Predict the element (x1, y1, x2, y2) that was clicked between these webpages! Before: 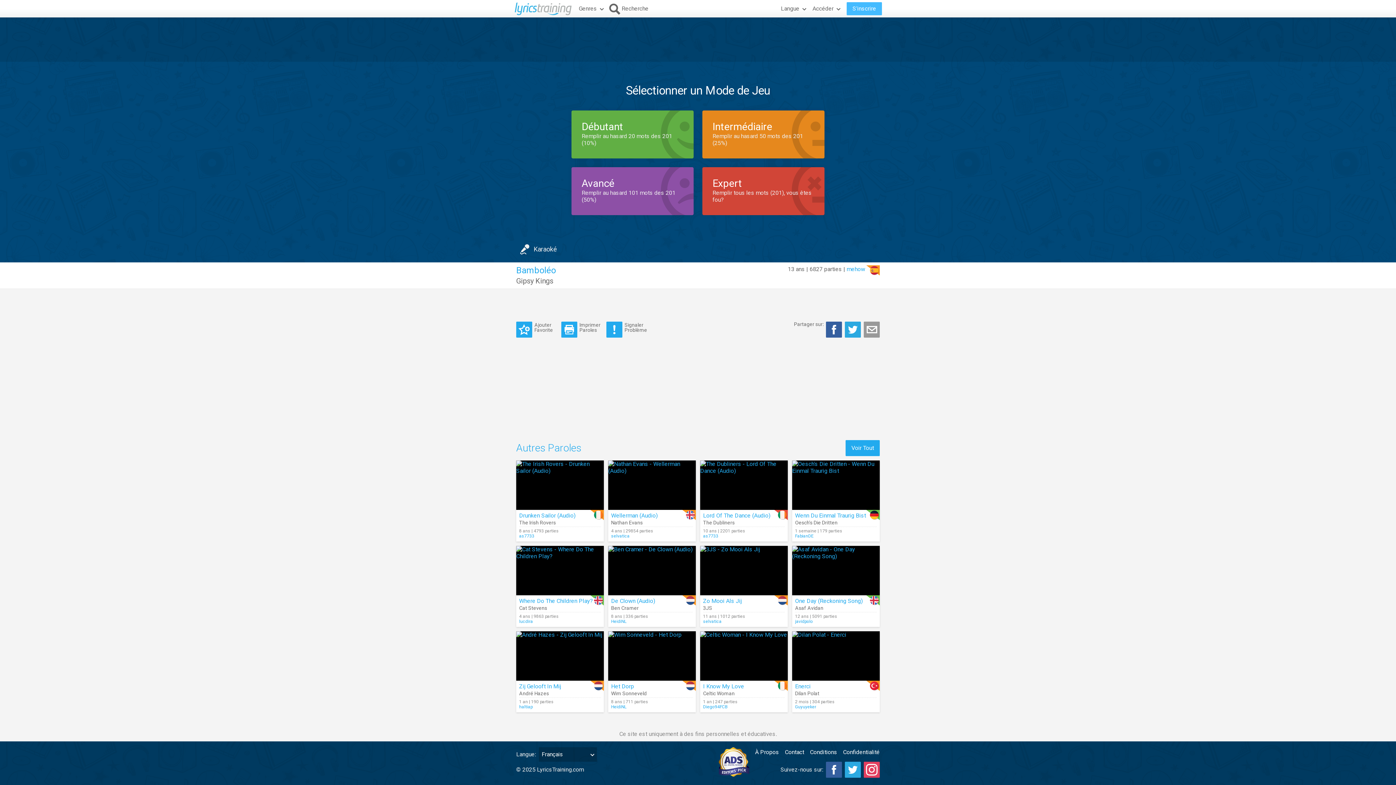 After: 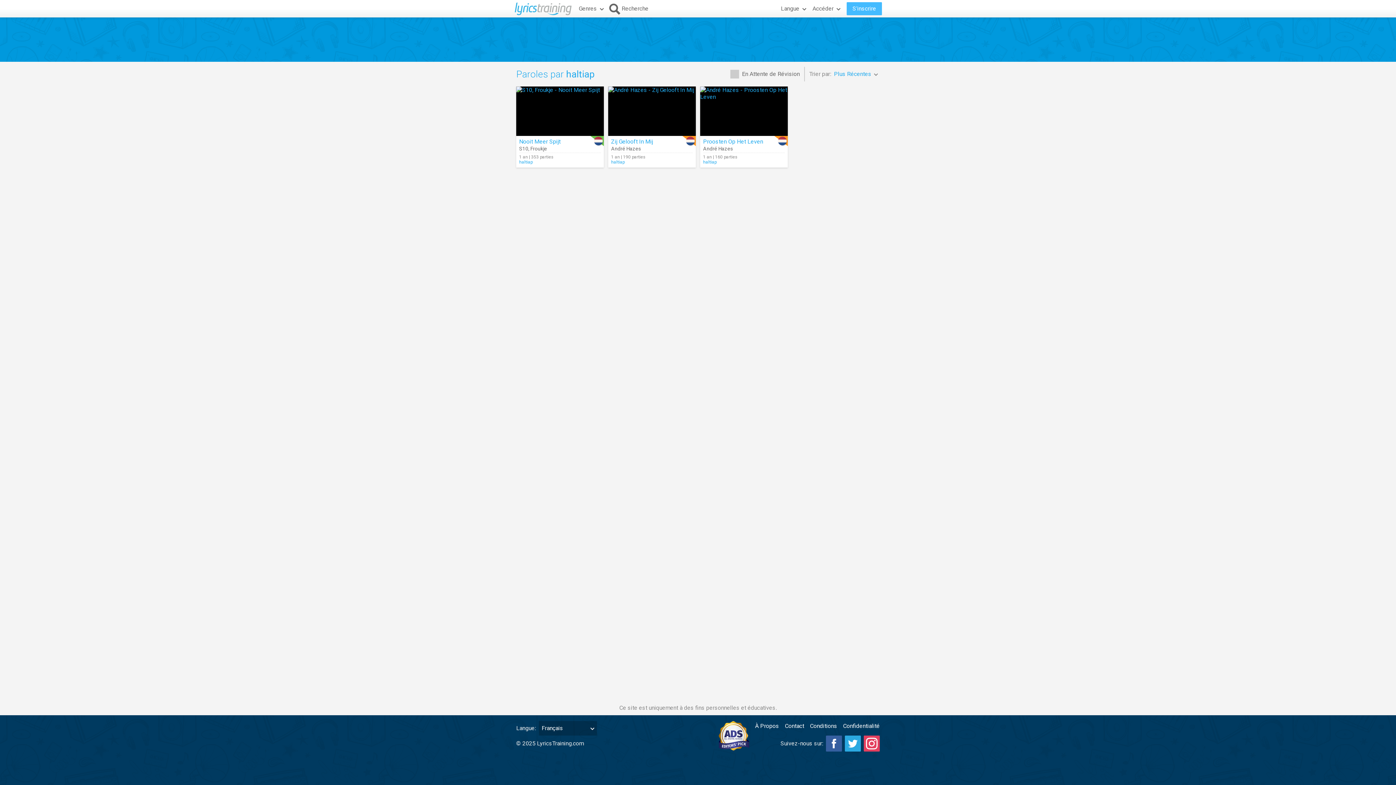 Action: label: haltiap bbox: (519, 704, 601, 709)